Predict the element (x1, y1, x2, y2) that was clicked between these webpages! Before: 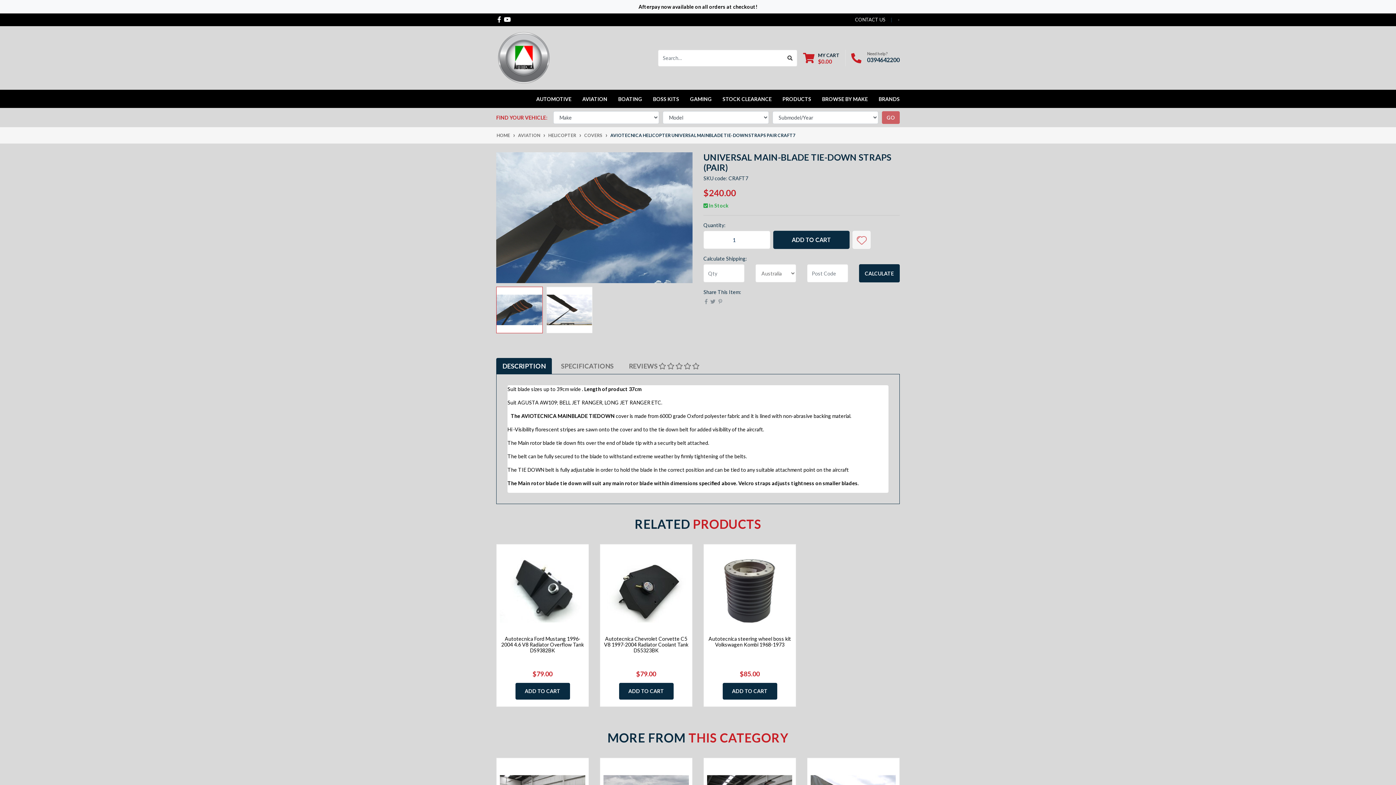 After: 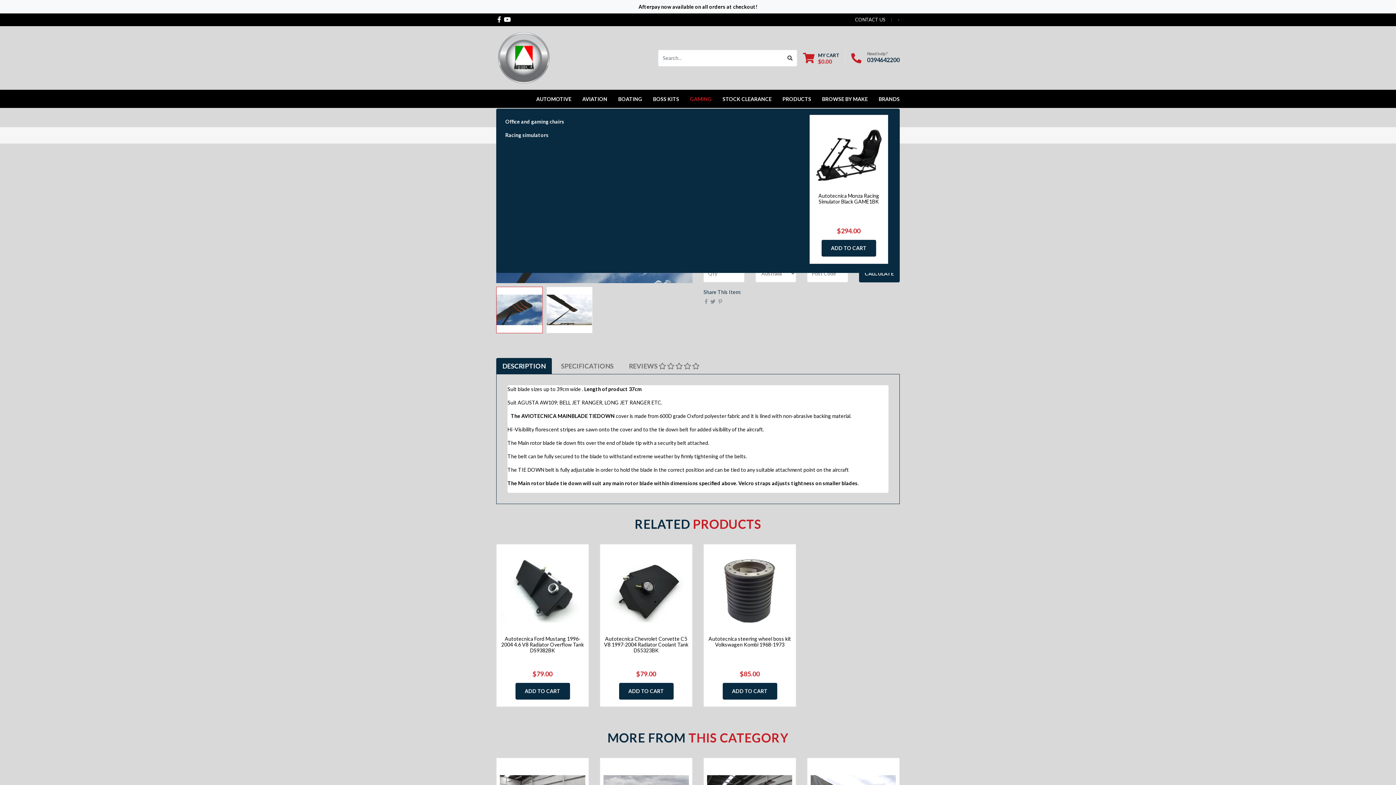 Action: bbox: (687, 89, 714, 108) label: GAMING